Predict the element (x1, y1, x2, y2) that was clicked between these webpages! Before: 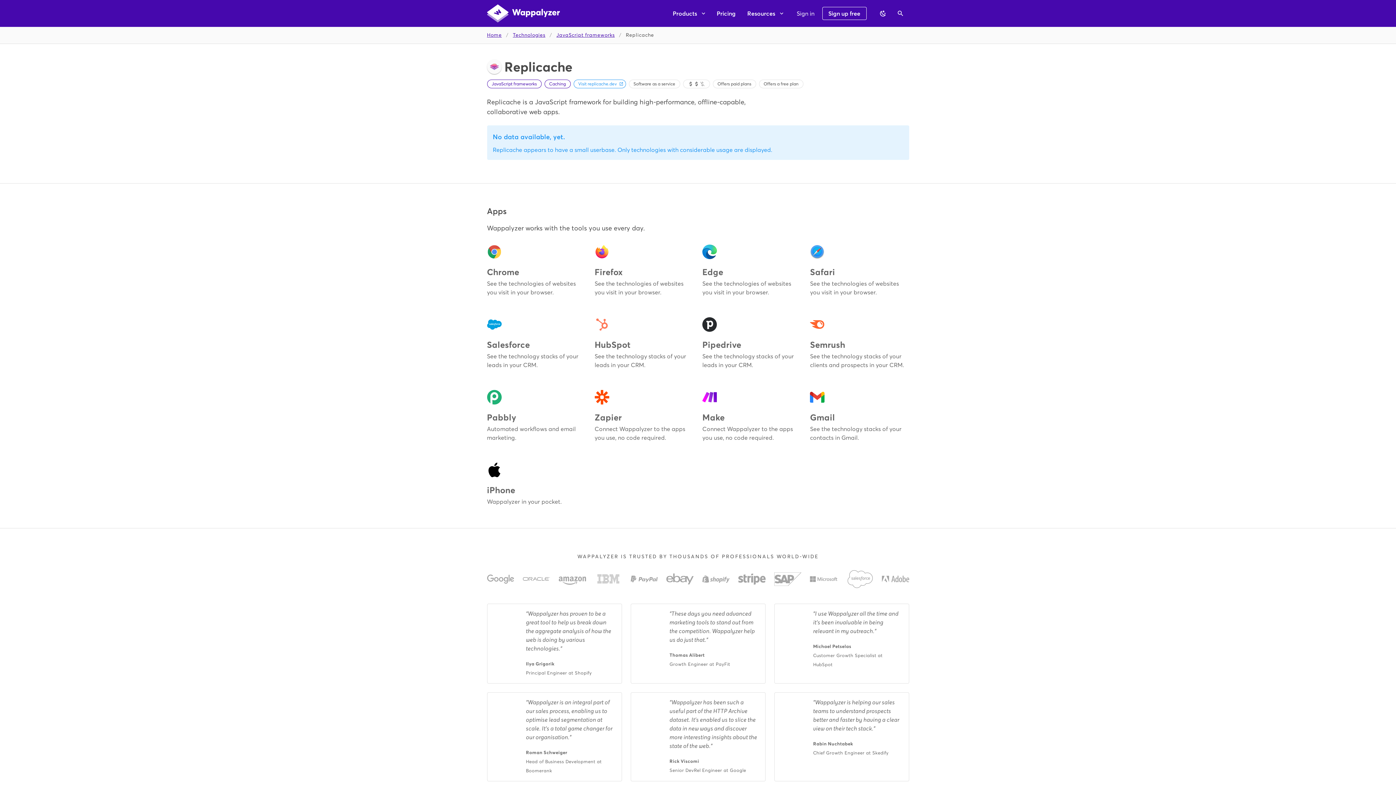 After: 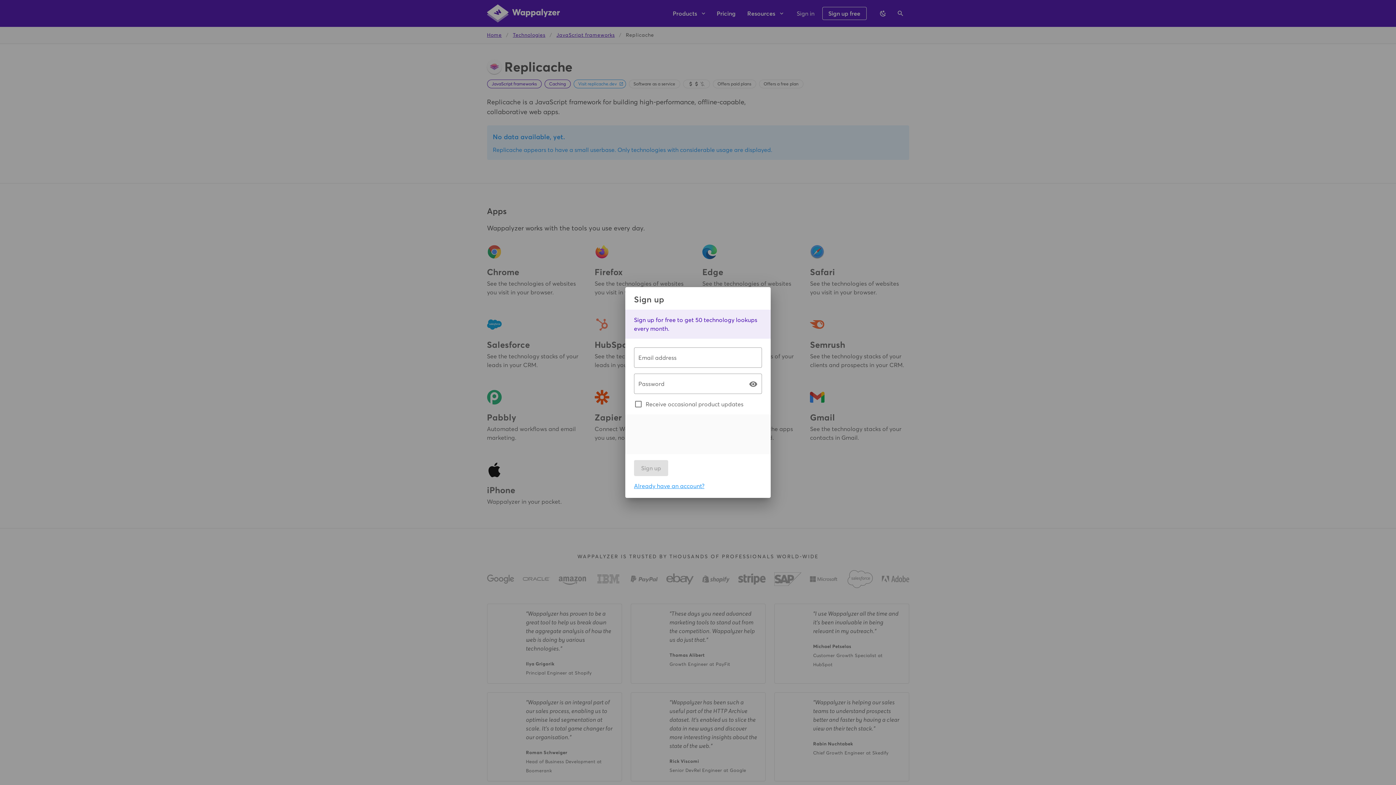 Action: bbox: (822, 6, 866, 20) label: Sign up free